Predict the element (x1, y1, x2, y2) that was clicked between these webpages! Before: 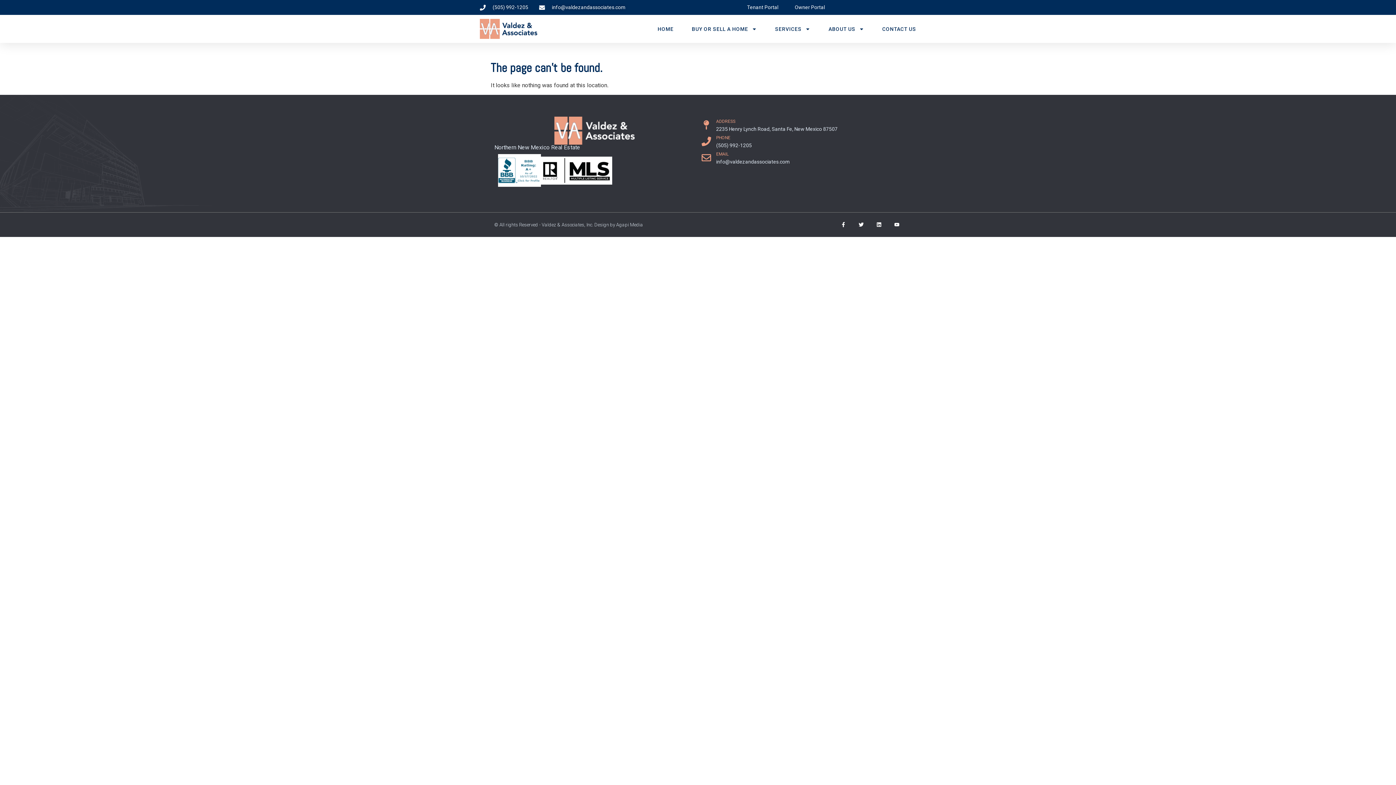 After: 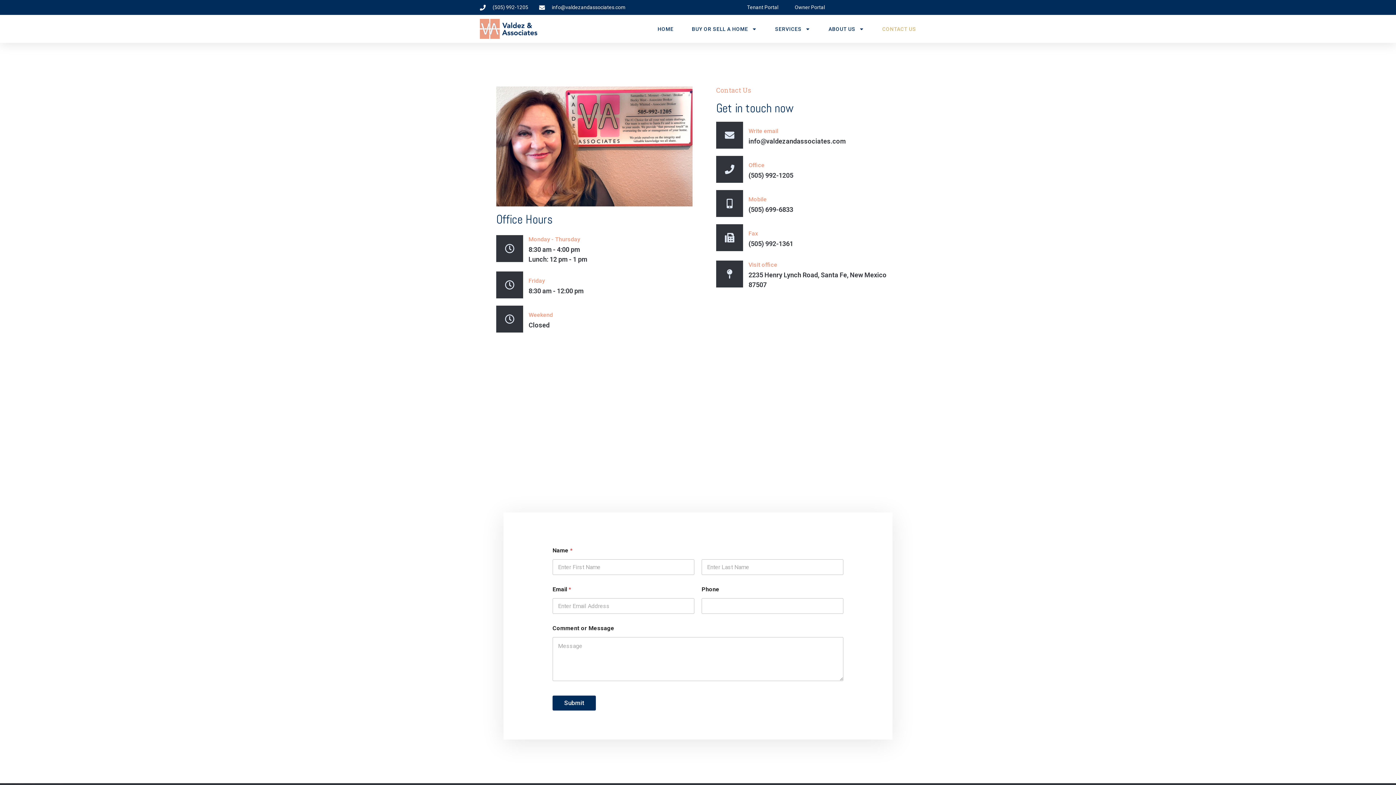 Action: label: CONTACT US bbox: (882, 20, 916, 37)